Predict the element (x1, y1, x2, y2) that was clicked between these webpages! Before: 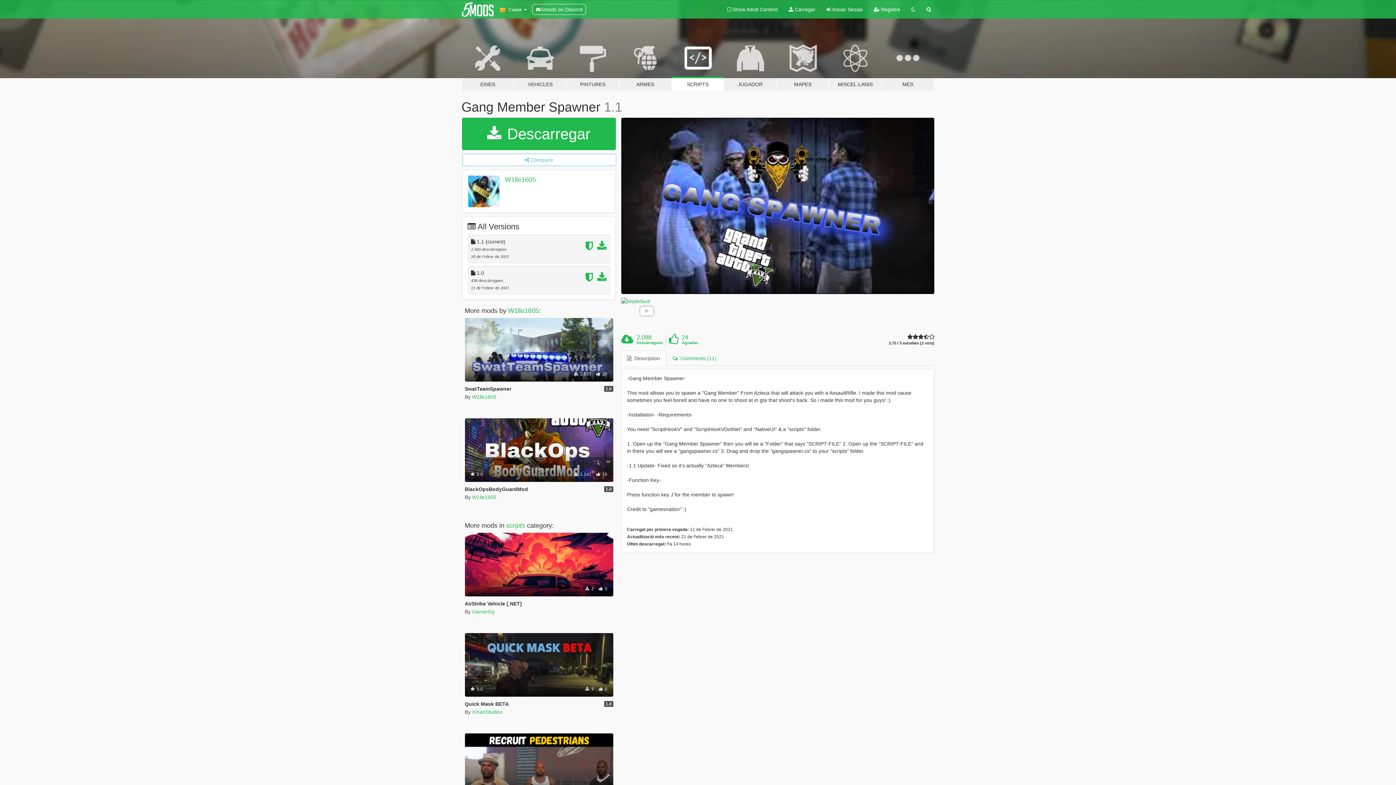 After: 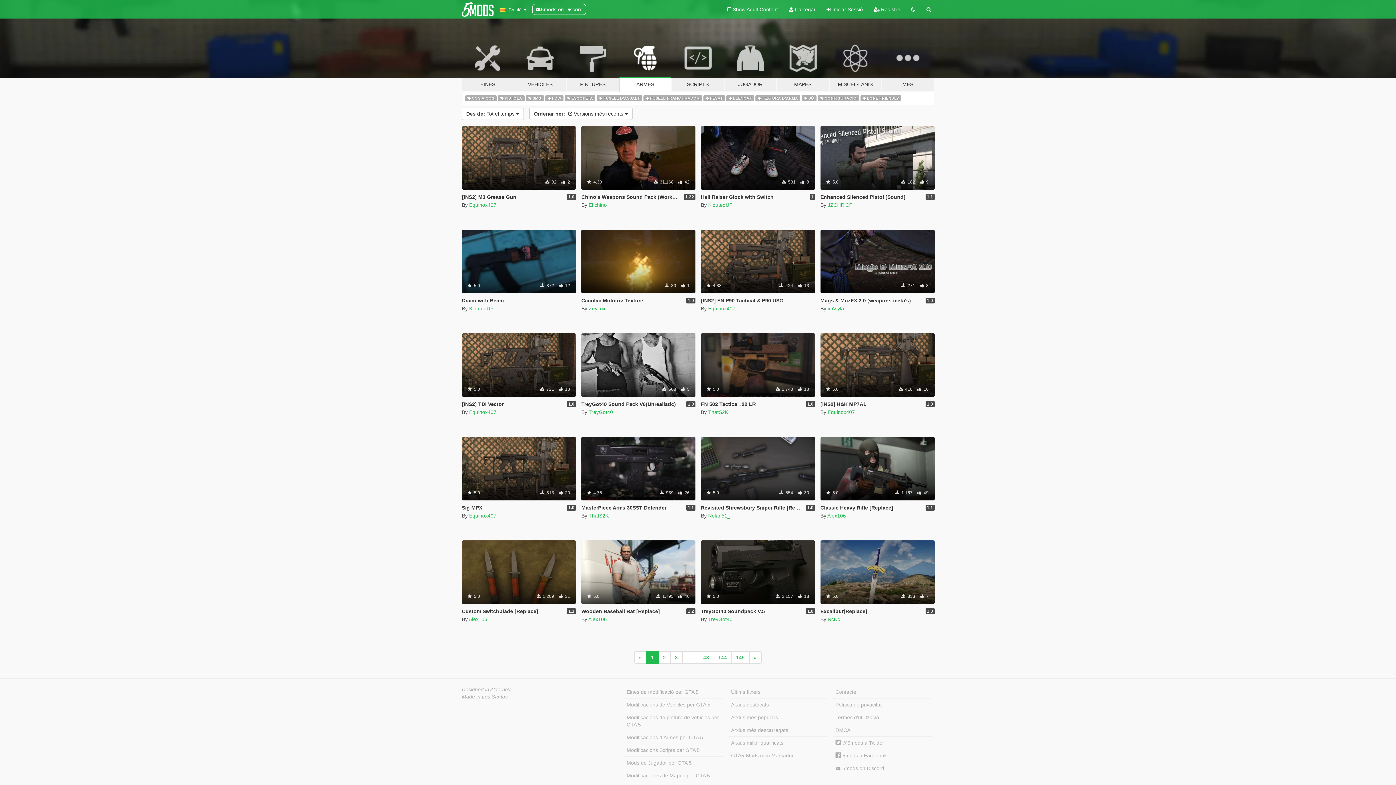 Action: bbox: (619, 34, 671, 91) label: ARMES